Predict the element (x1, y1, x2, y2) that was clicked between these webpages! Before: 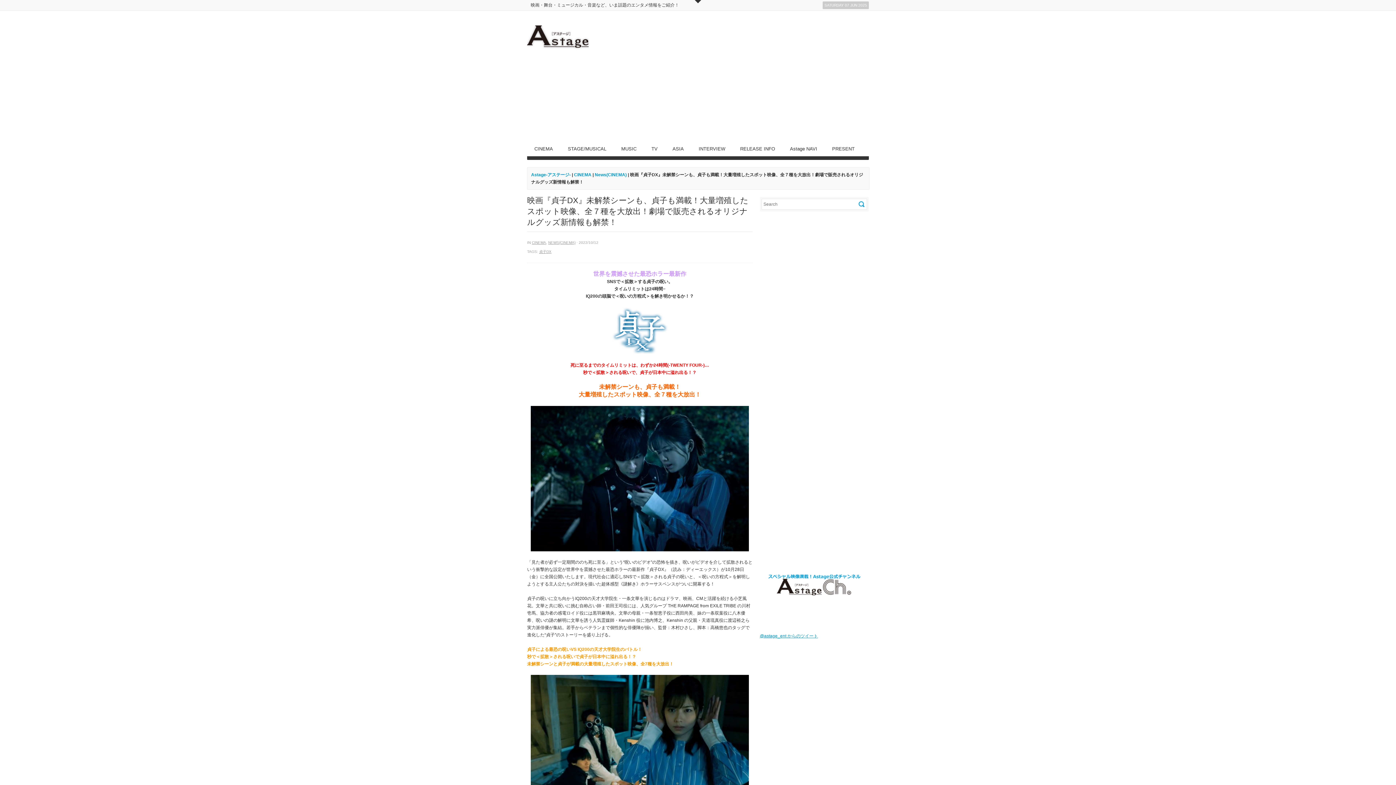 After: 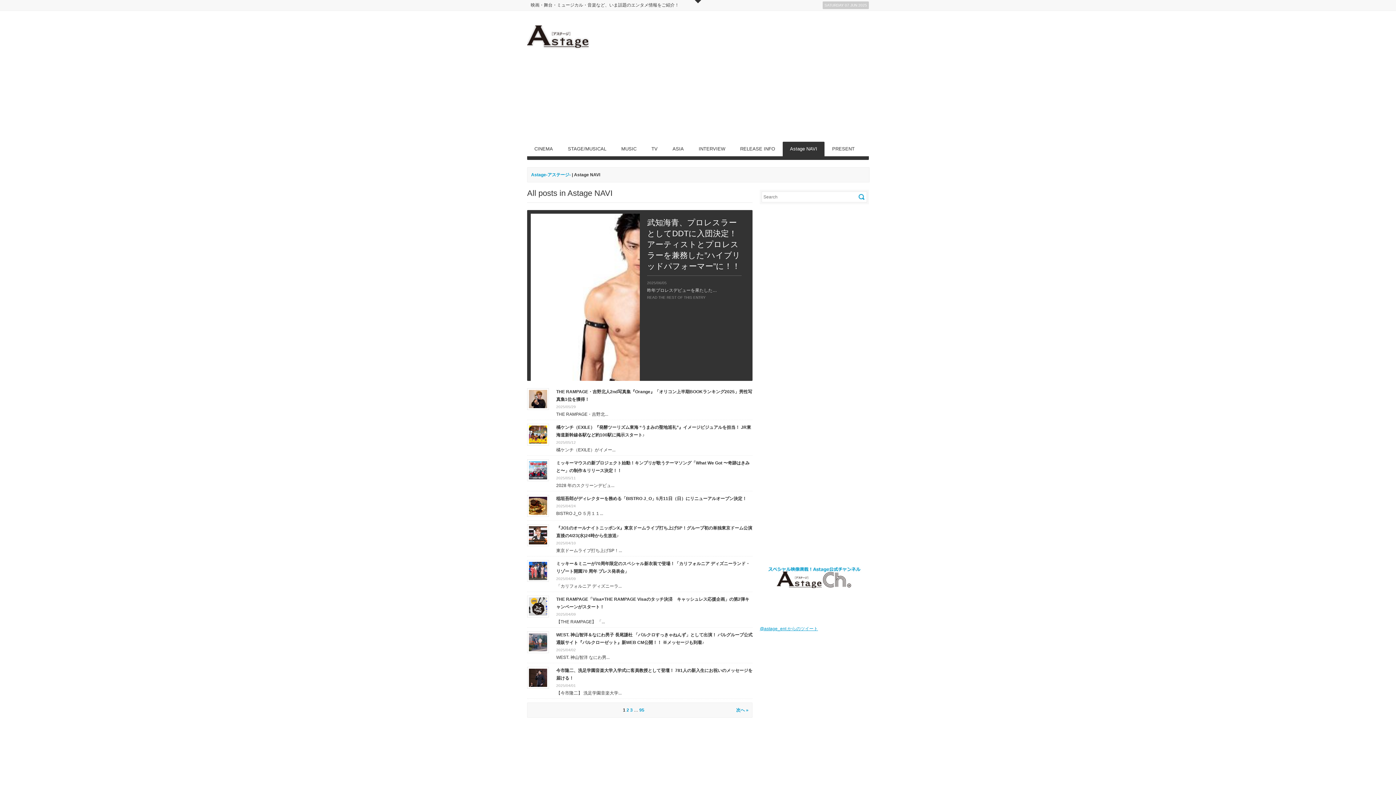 Action: label: Astage NAVI bbox: (782, 141, 824, 156)